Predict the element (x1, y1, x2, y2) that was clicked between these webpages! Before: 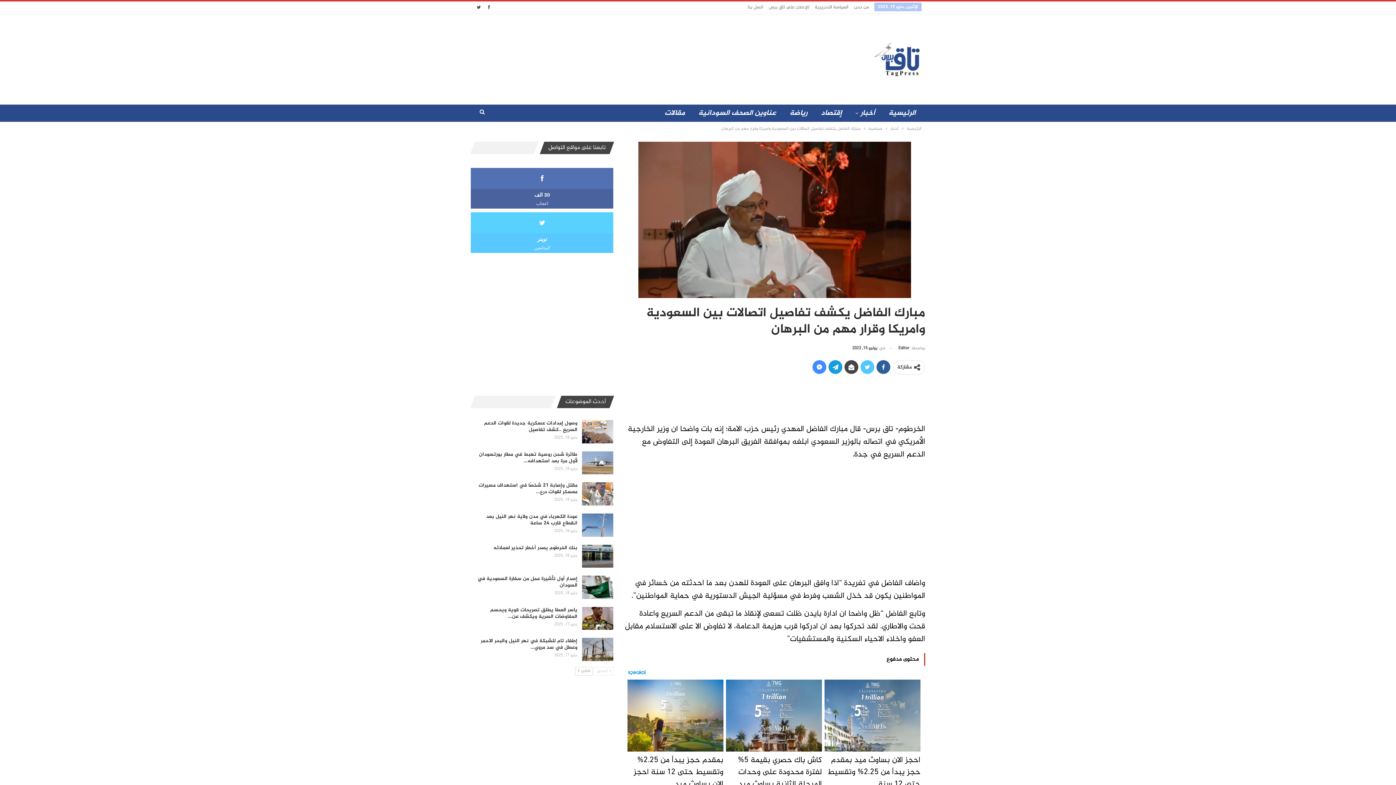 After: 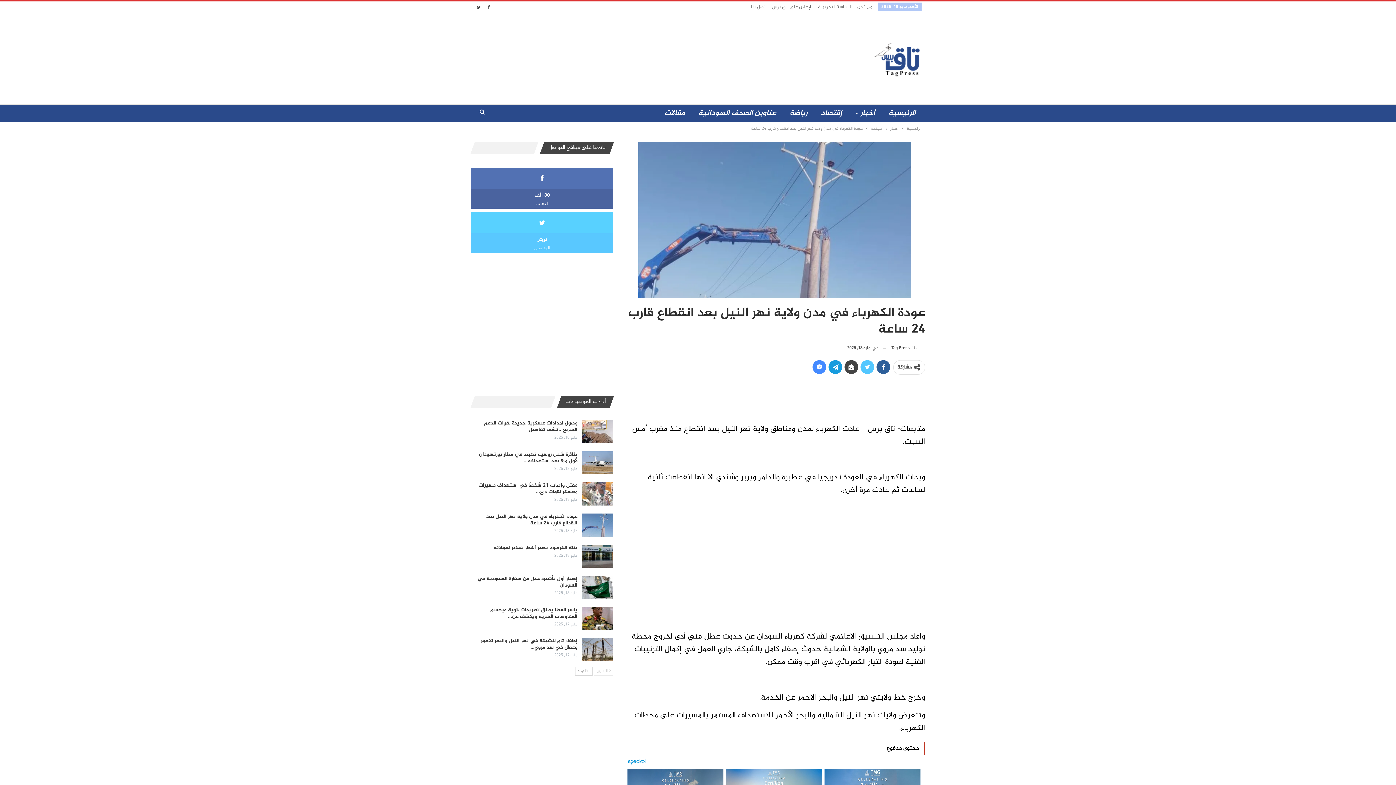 Action: label: عودة الكهرباء في مدن ولاية نهر النيل بعد انقطاع قارب 24 ساعة bbox: (486, 512, 577, 527)